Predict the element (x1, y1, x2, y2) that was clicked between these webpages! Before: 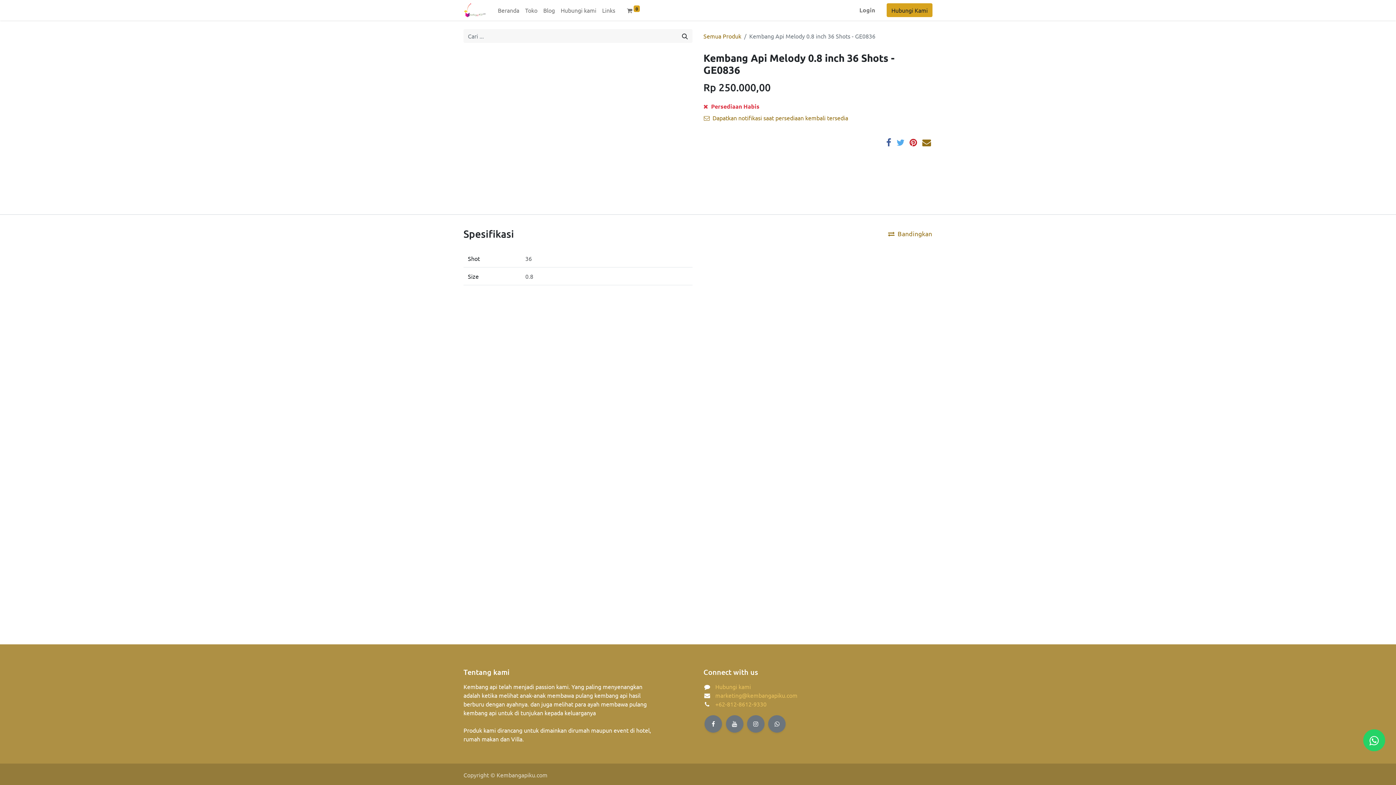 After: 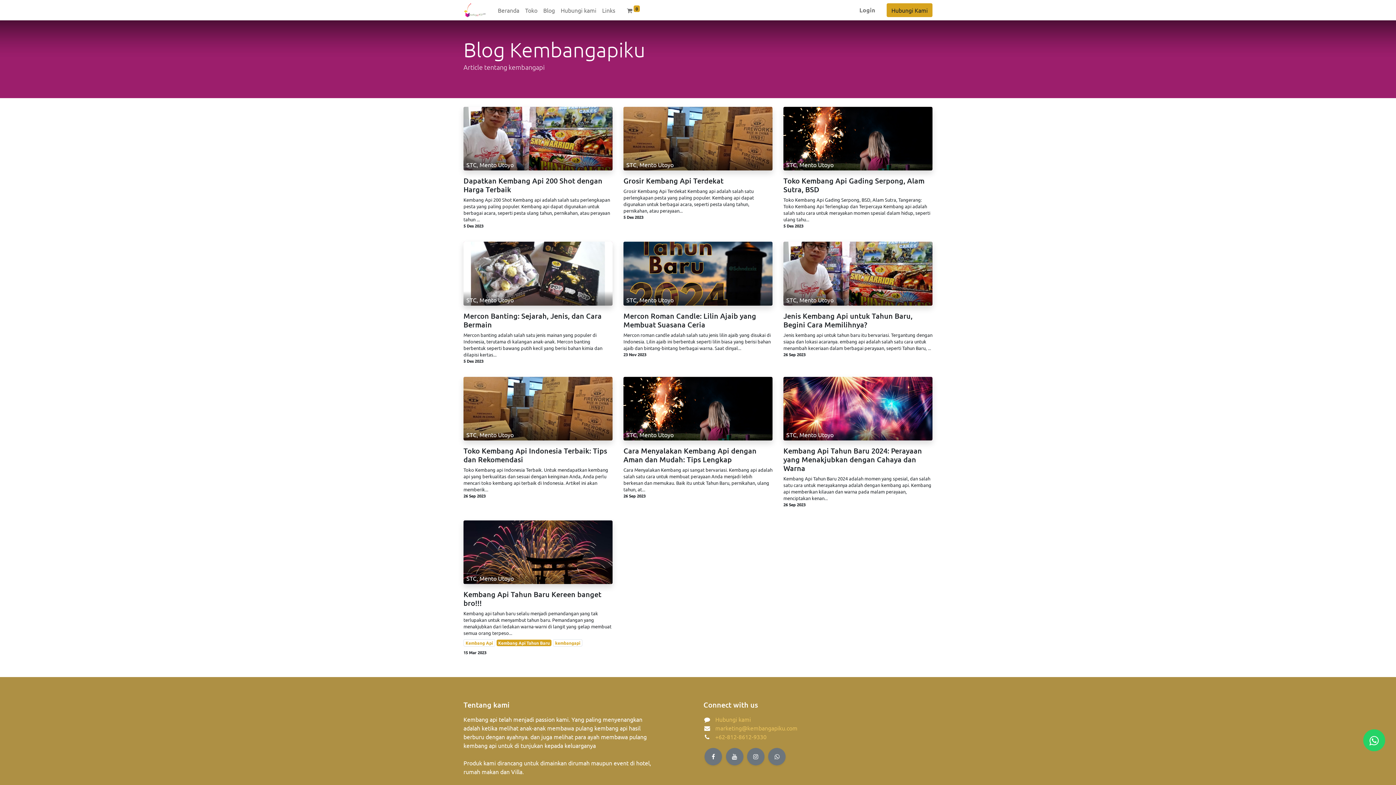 Action: bbox: (540, 2, 557, 17) label: Blog